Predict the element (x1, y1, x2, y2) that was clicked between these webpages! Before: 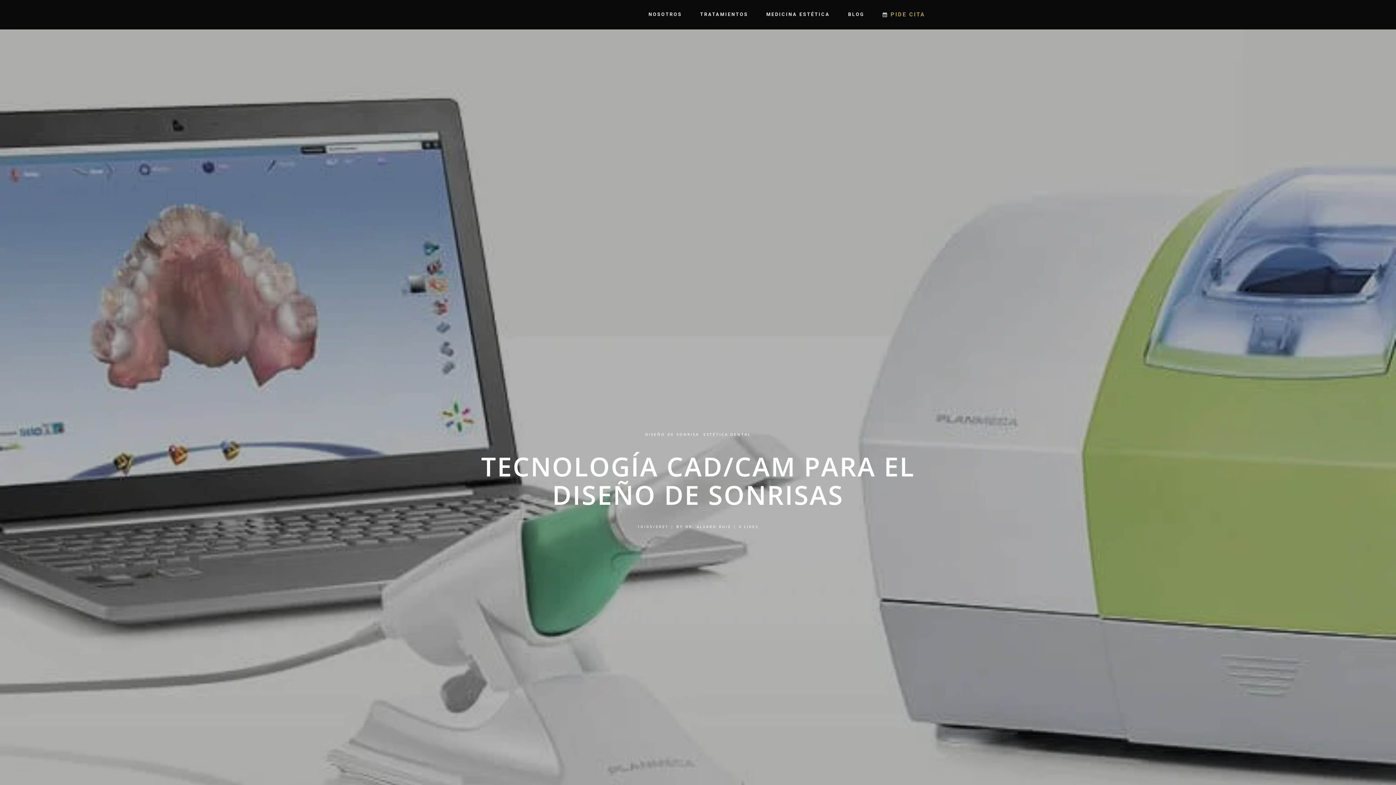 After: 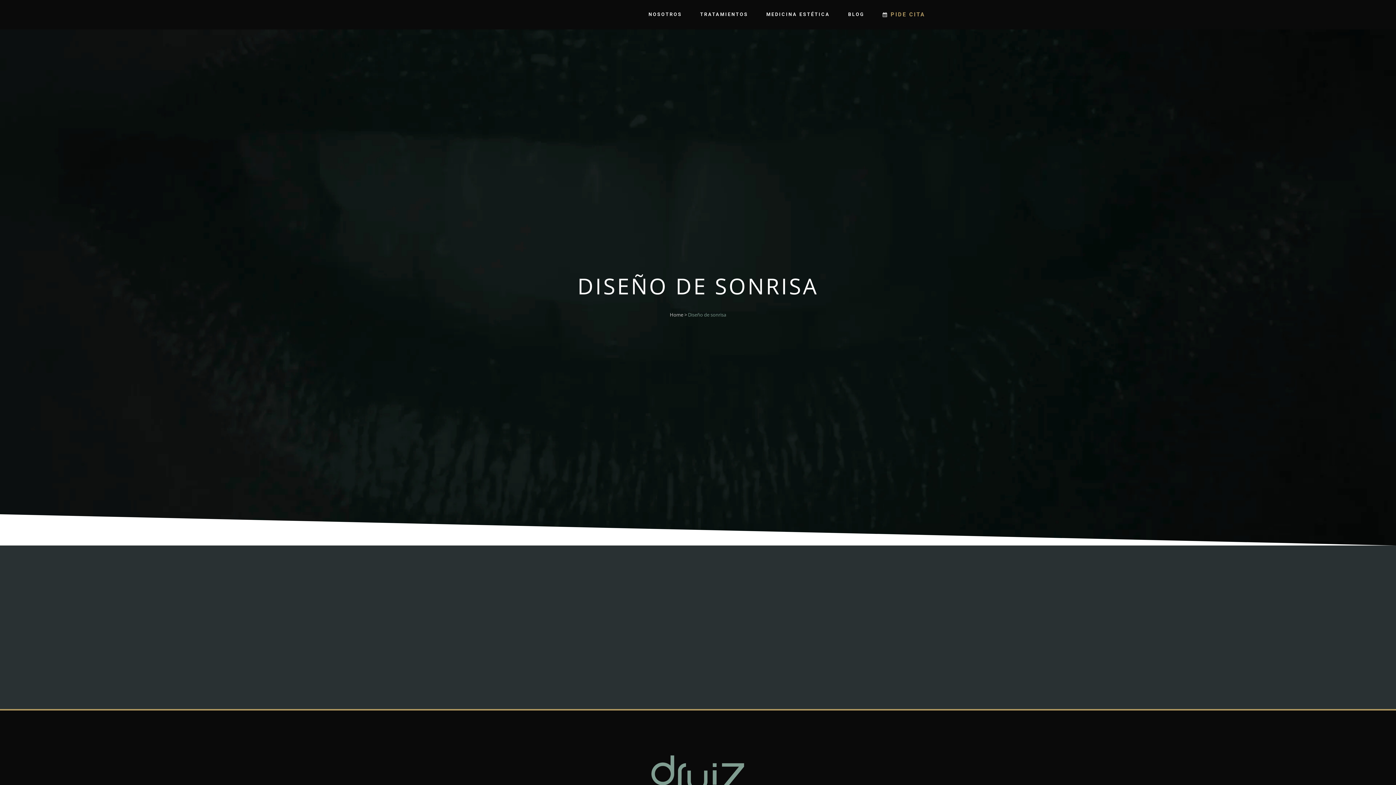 Action: label: DISEÑO DE SONRISA bbox: (645, 432, 699, 437)